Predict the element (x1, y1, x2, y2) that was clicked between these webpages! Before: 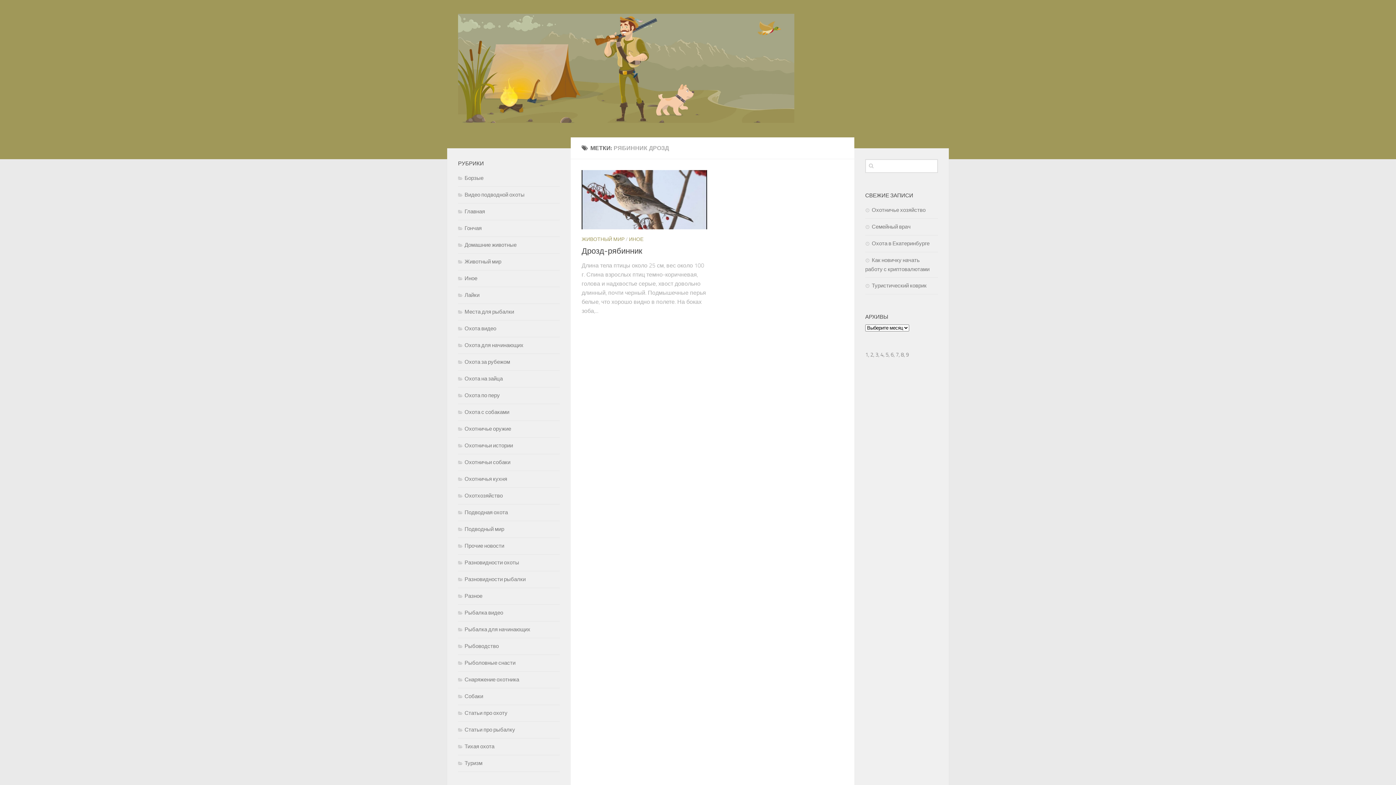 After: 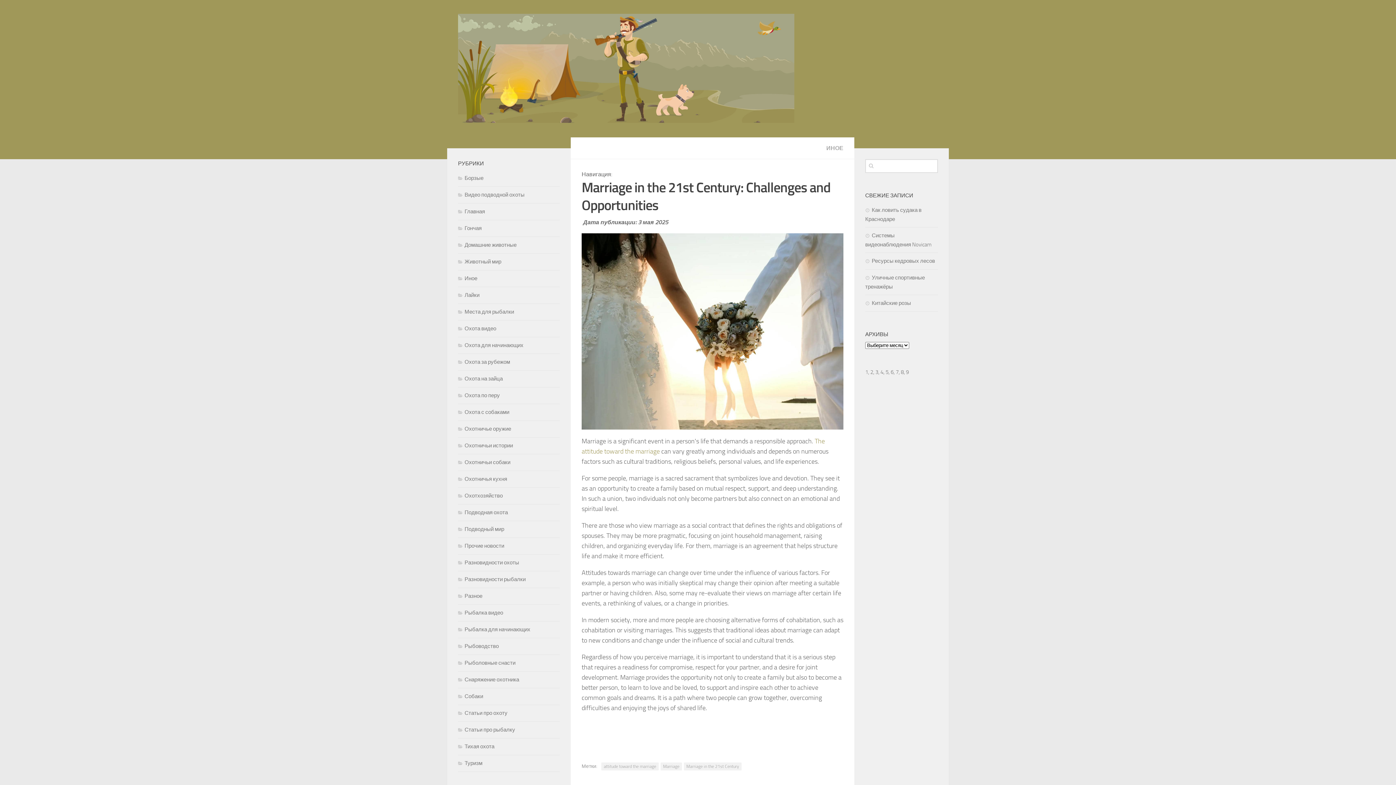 Action: label: 2 bbox: (870, 351, 873, 358)